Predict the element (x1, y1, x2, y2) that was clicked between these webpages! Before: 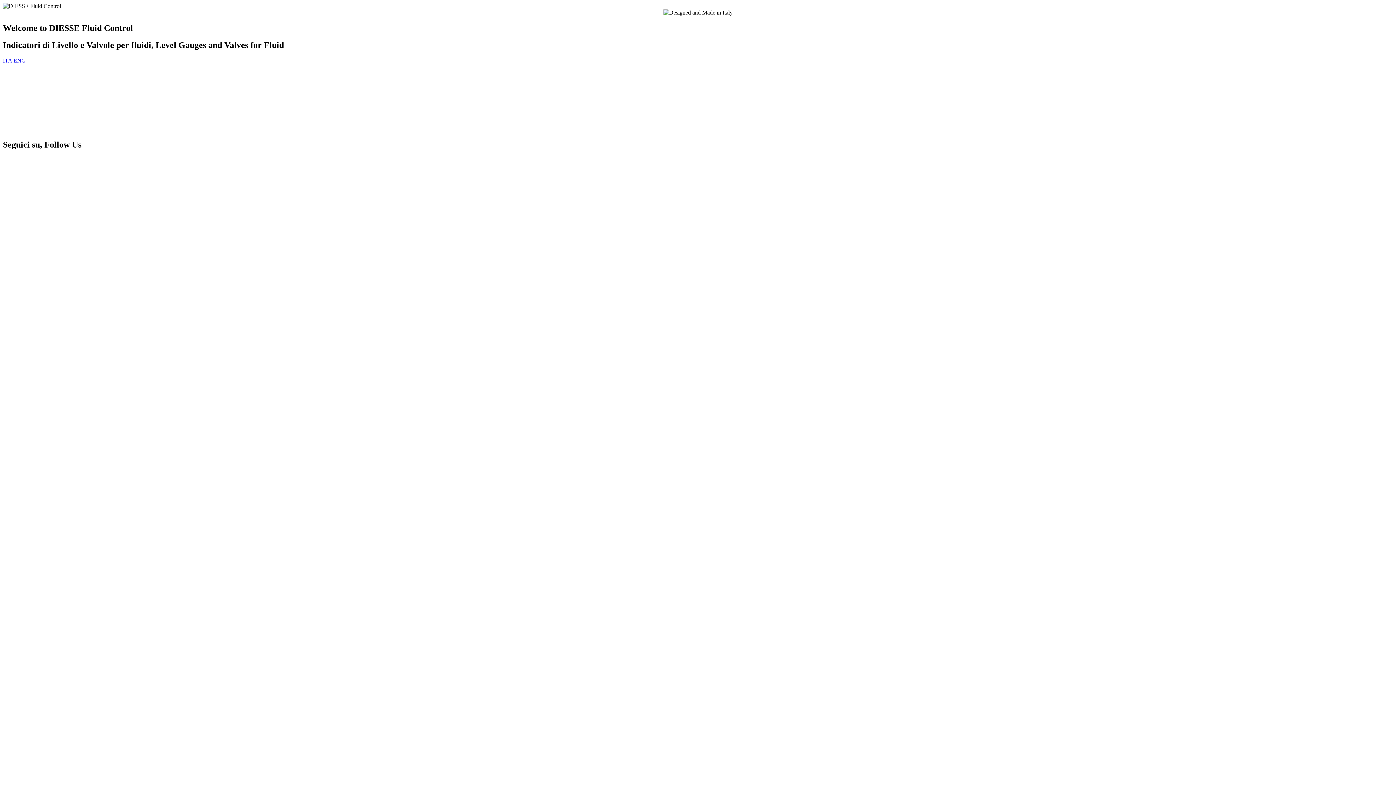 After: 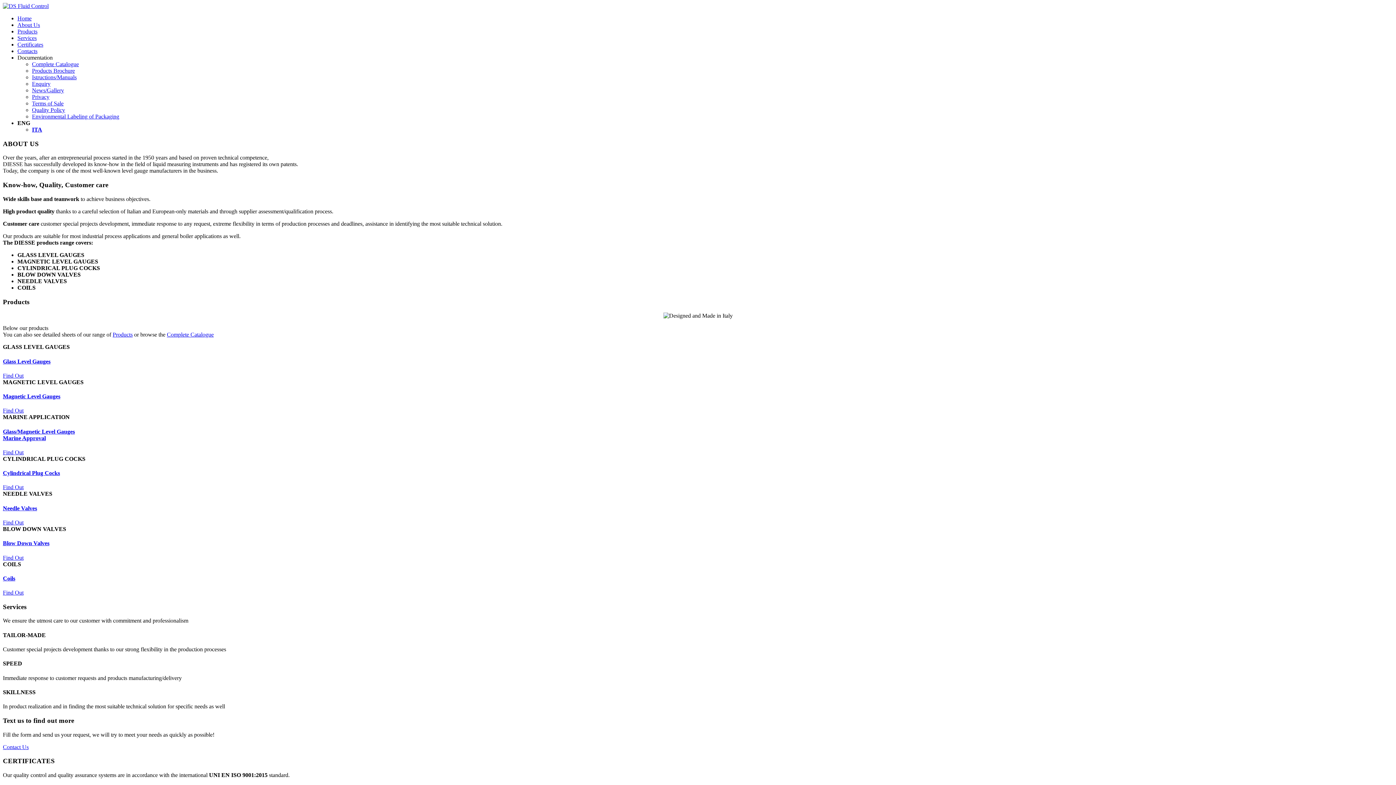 Action: bbox: (13, 57, 25, 63) label: ENG